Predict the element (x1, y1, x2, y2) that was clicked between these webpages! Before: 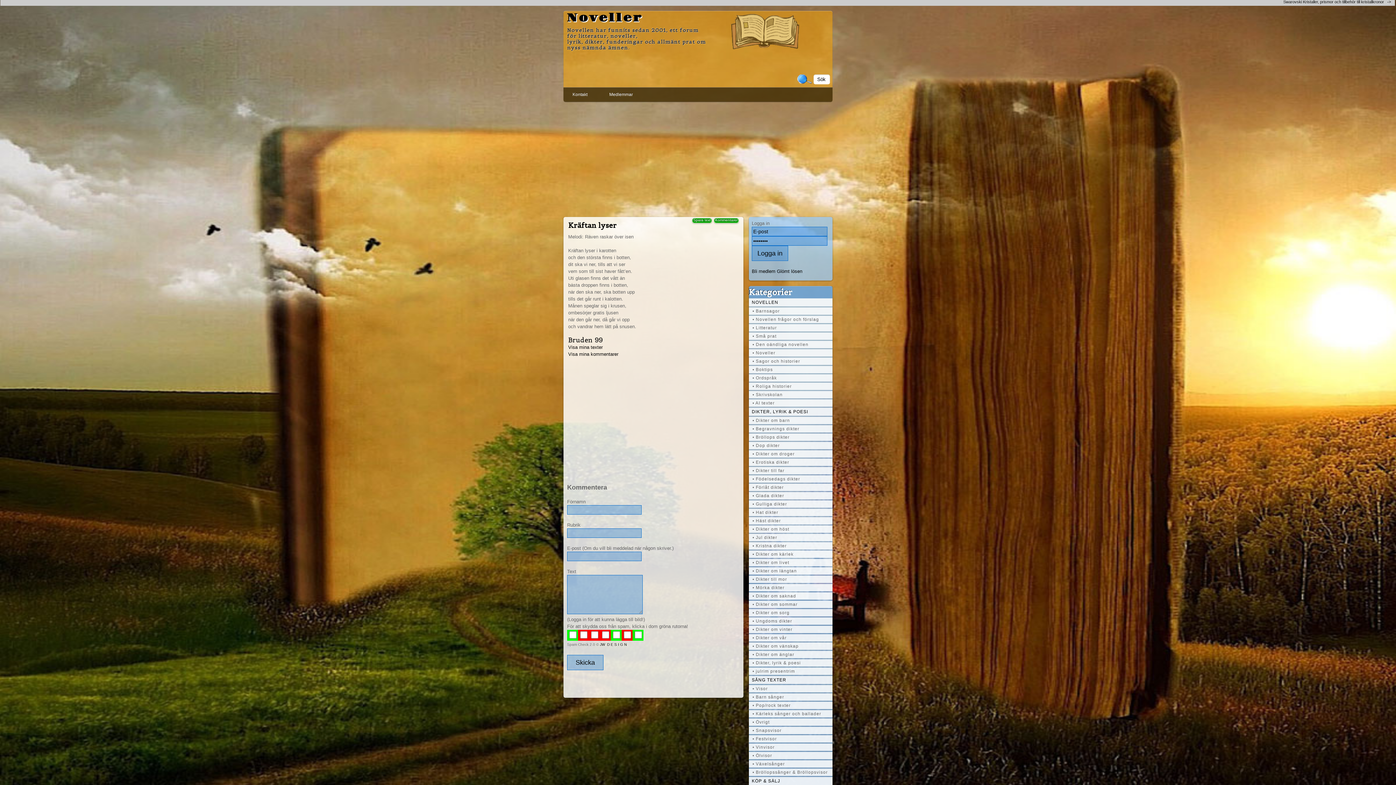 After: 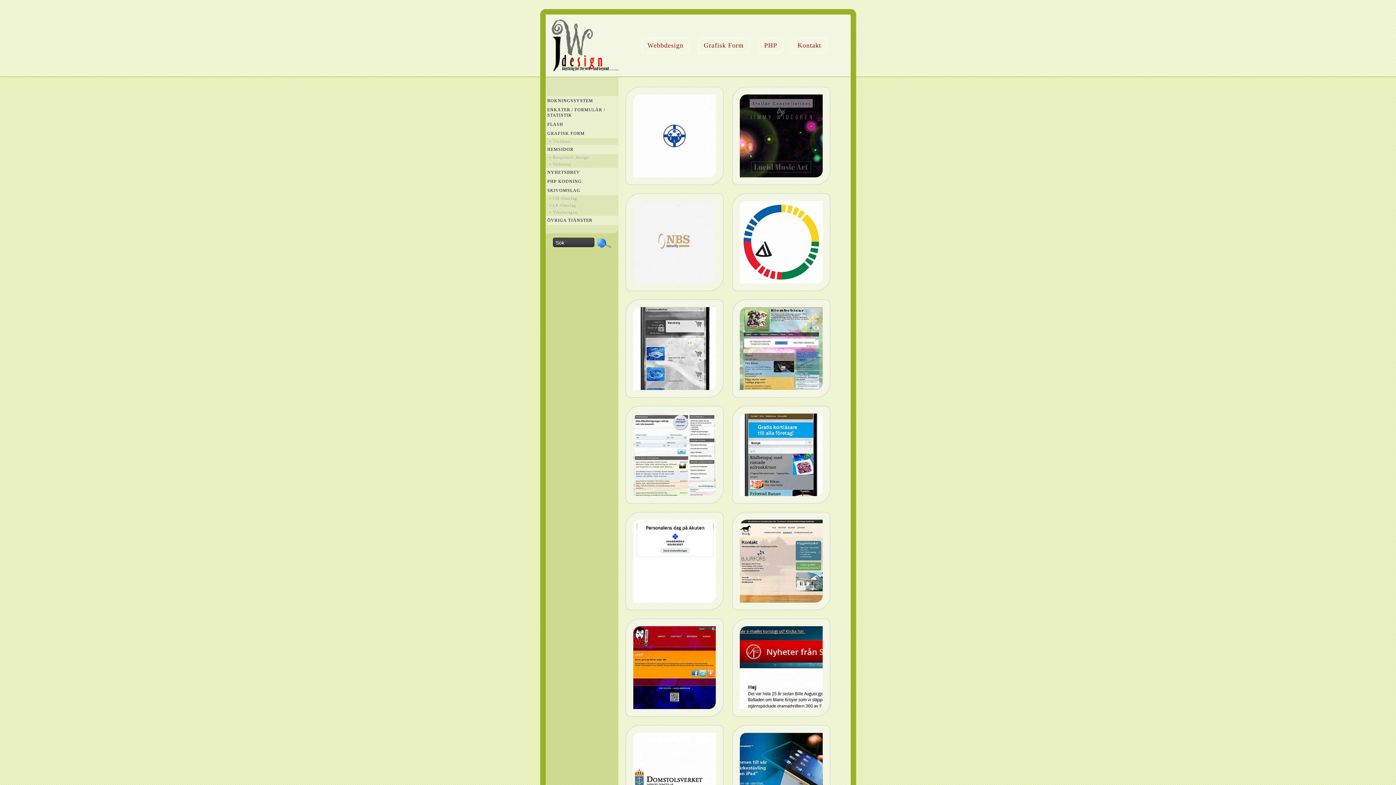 Action: label: JW  D E S I G N bbox: (600, 642, 626, 646)